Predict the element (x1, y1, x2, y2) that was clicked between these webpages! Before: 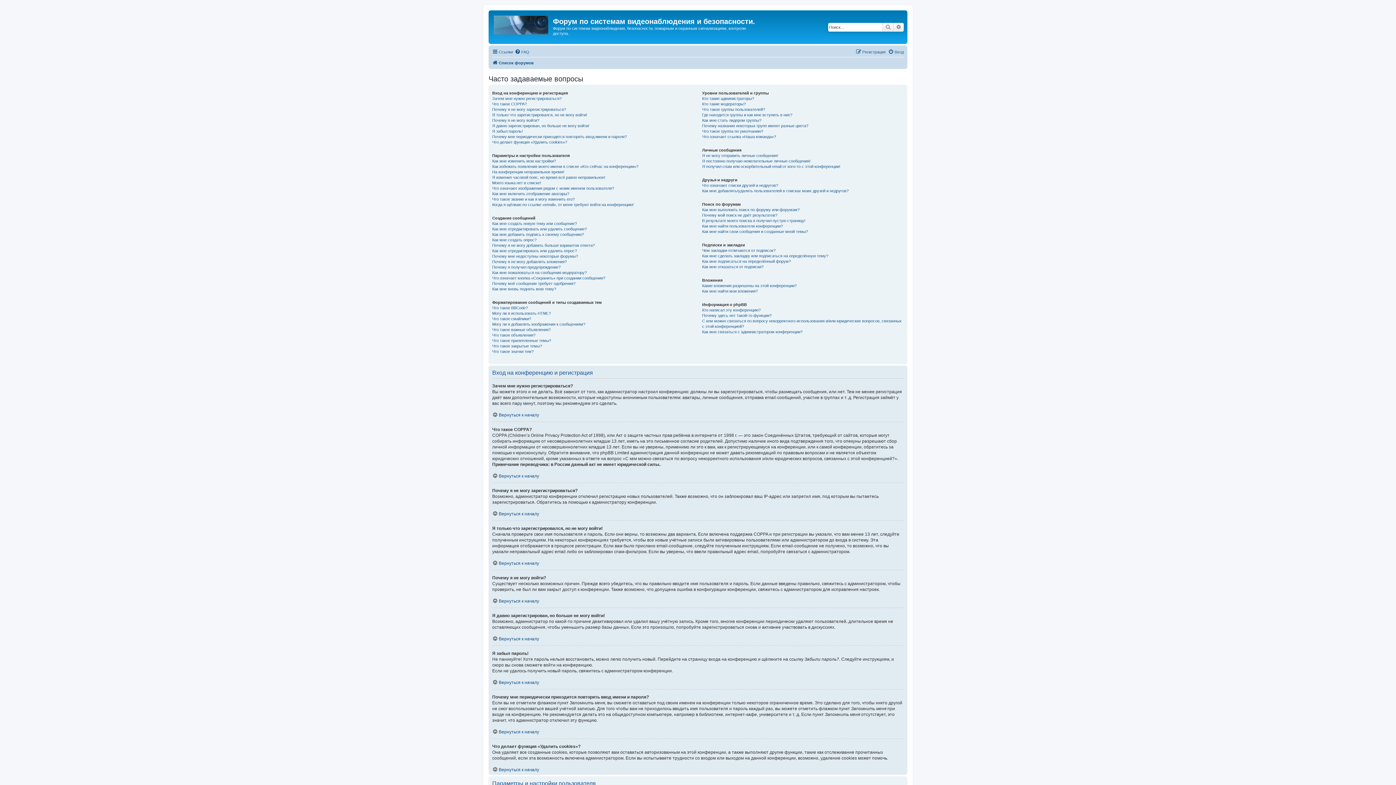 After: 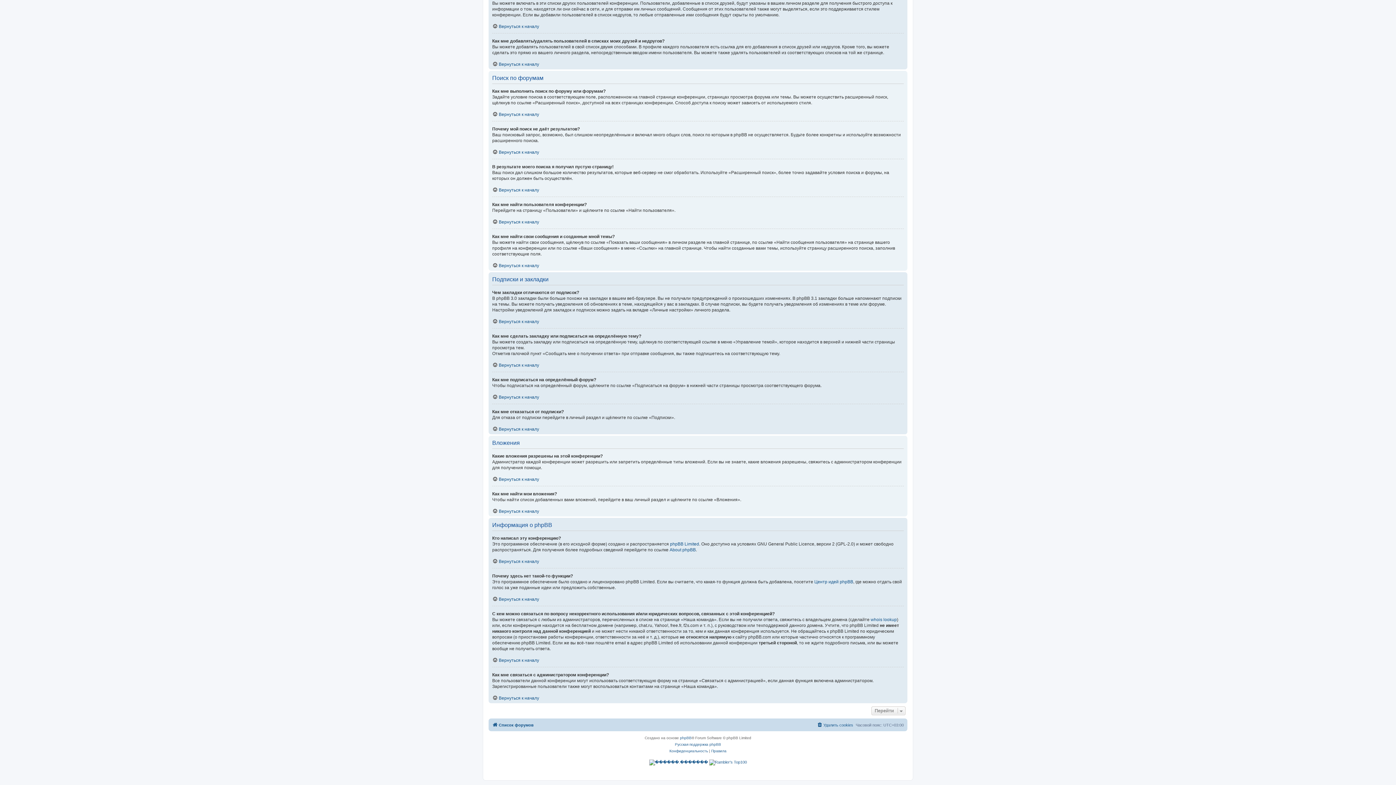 Action: bbox: (702, 318, 904, 329) label: С кем можно связаться по вопросу некорректного использования и/или юридических вопросов, связанных с этой конференцией?